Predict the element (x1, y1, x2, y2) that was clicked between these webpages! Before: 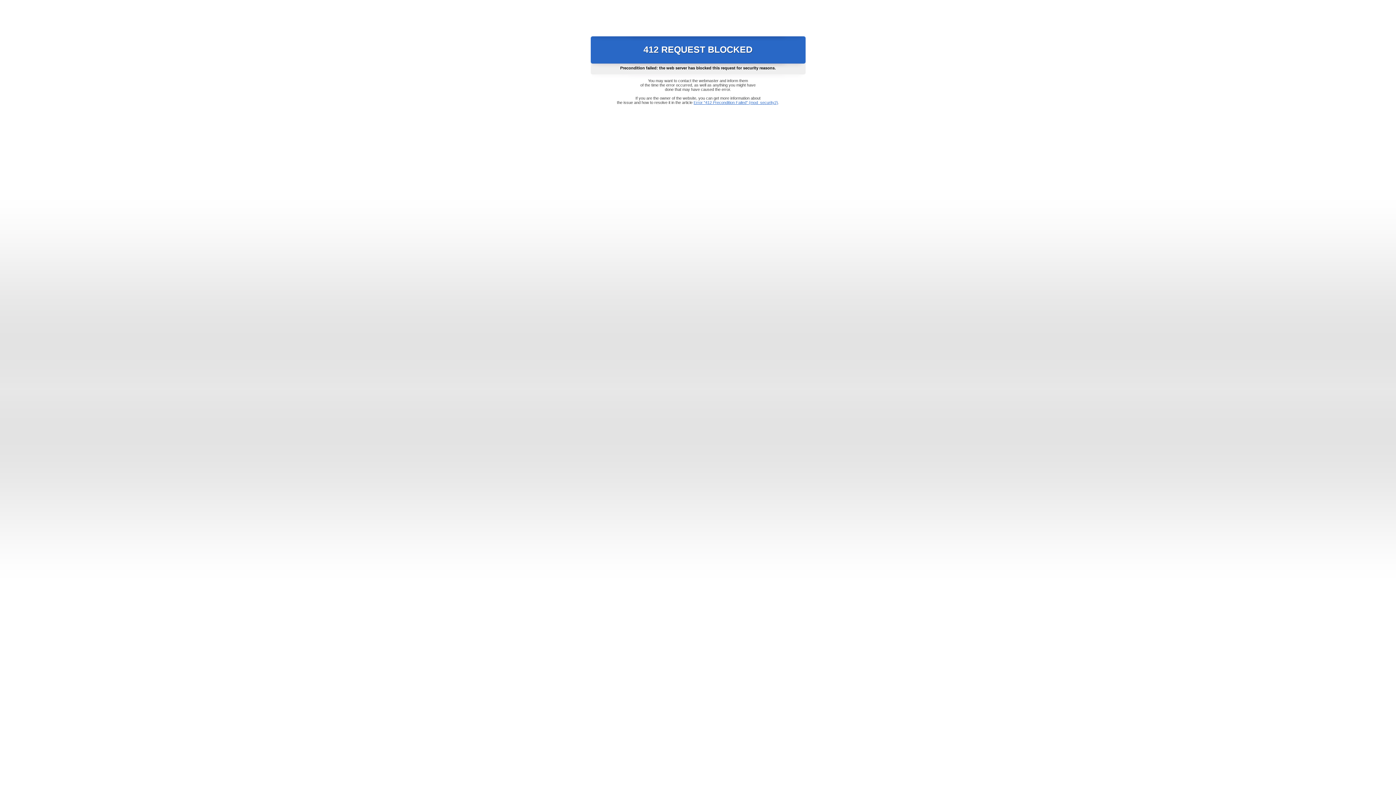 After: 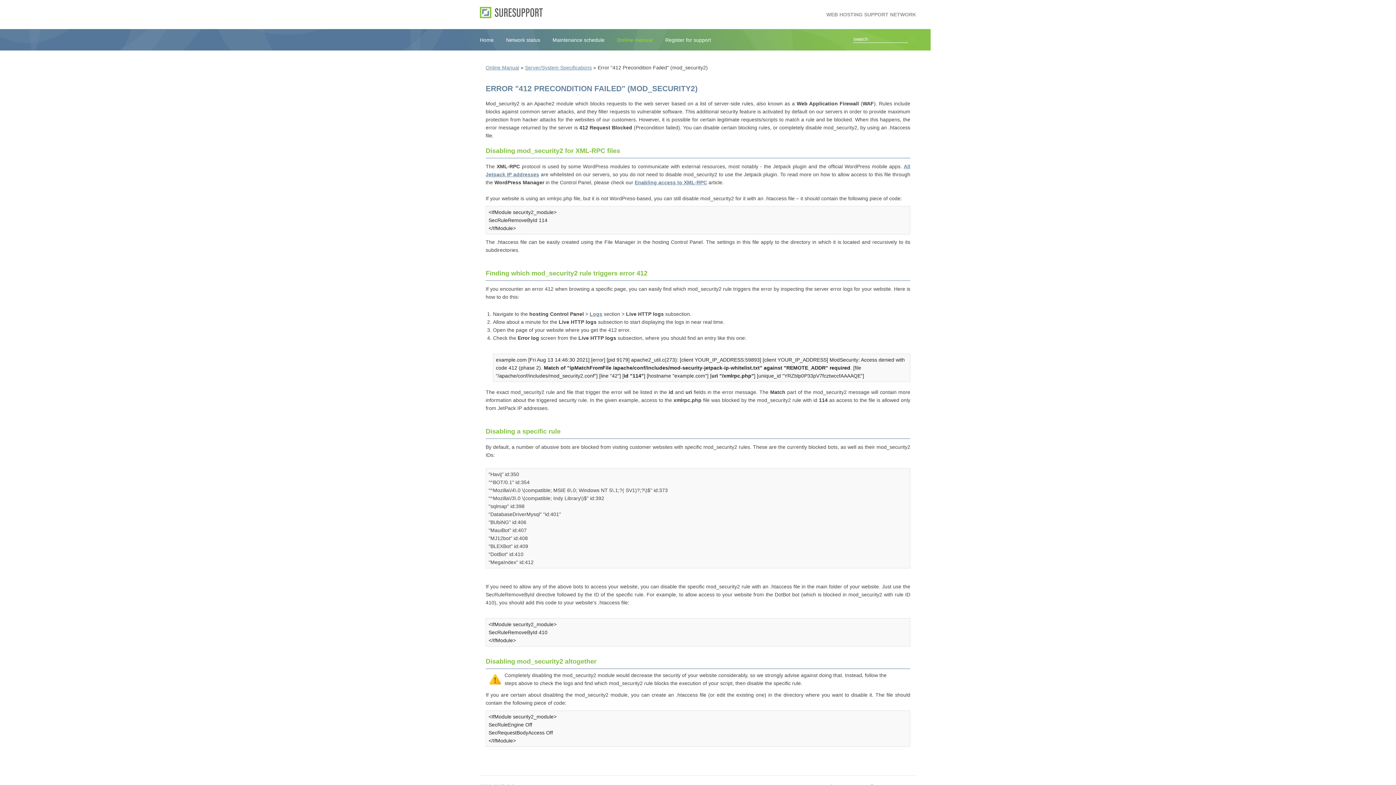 Action: label: Error "412 Precondition Failed" (mod_security2) bbox: (693, 100, 778, 104)